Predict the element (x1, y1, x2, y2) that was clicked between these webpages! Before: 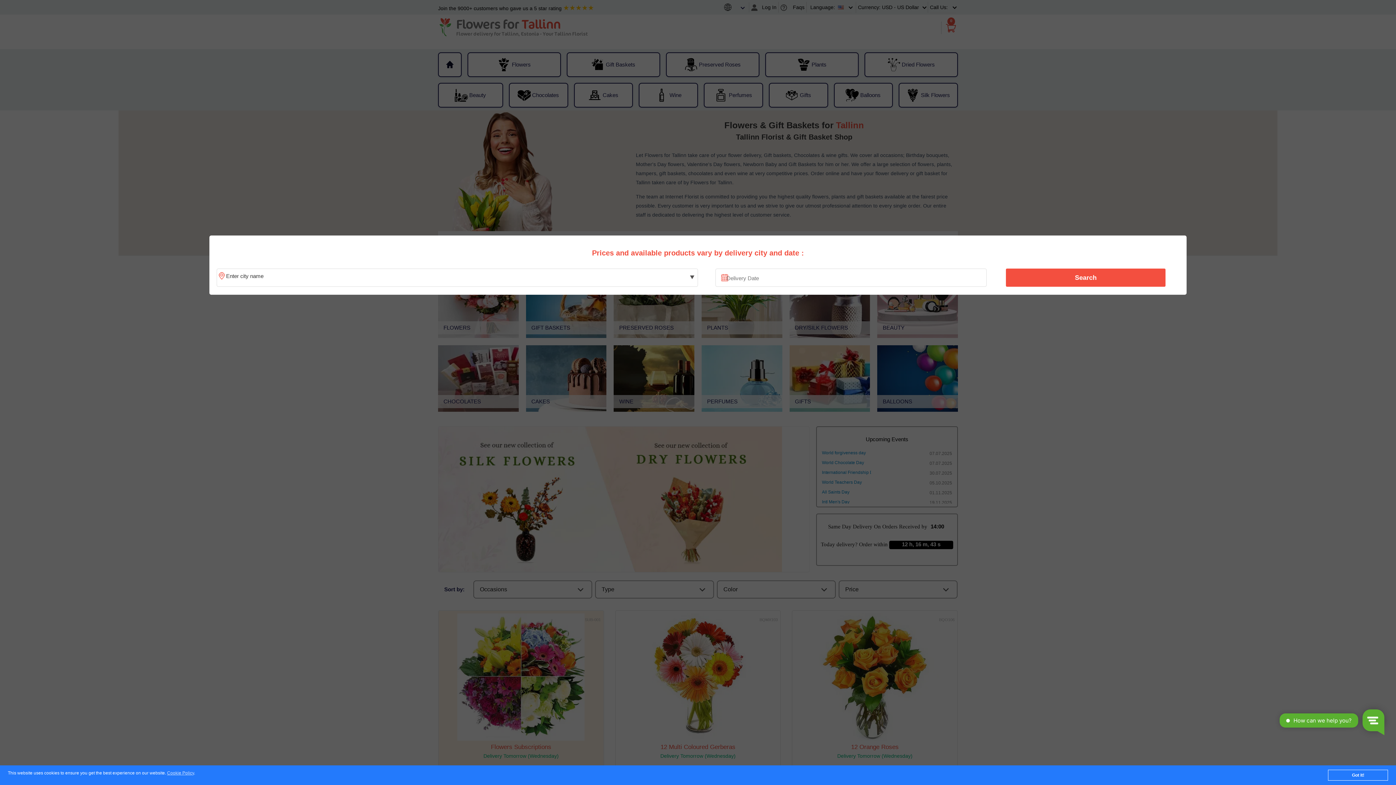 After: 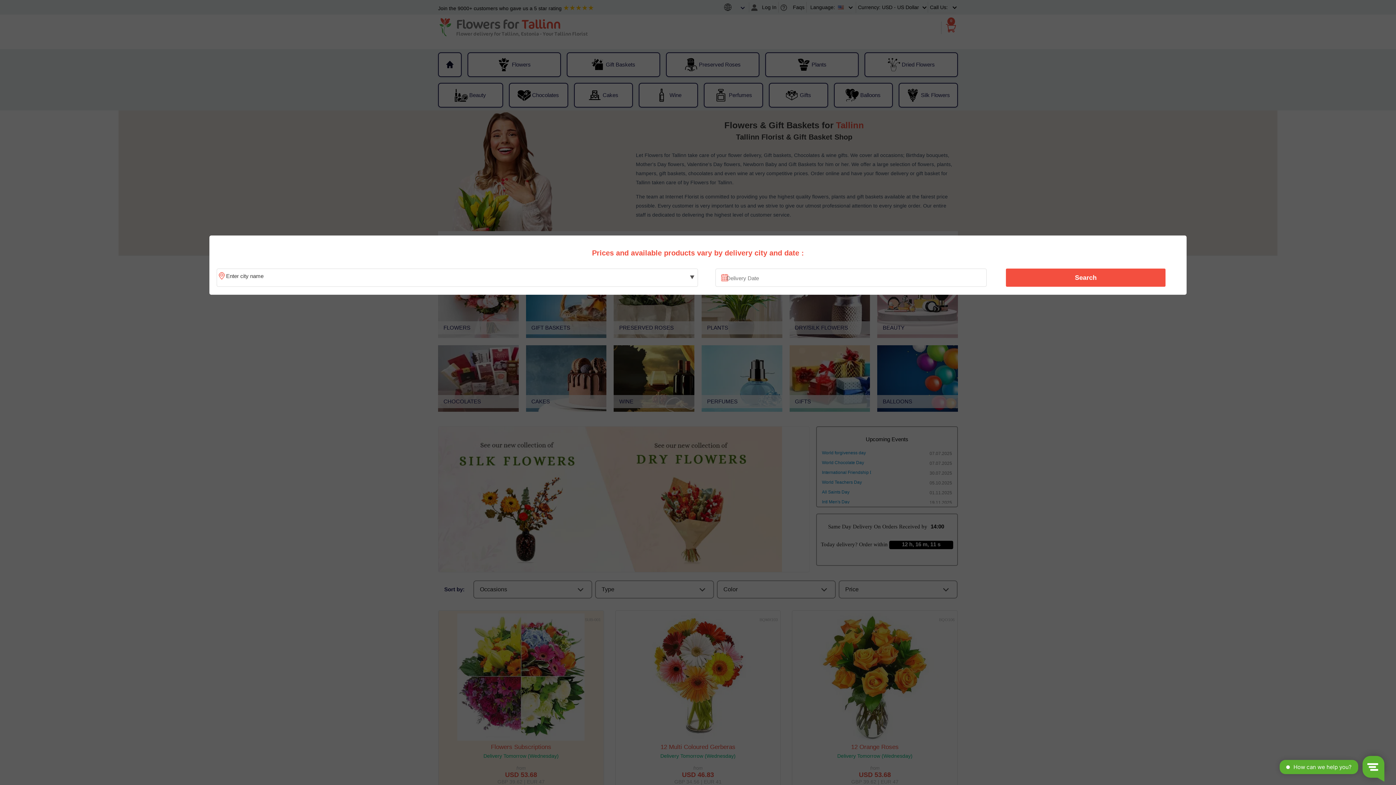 Action: bbox: (1328, 770, 1388, 781) label: Got it!